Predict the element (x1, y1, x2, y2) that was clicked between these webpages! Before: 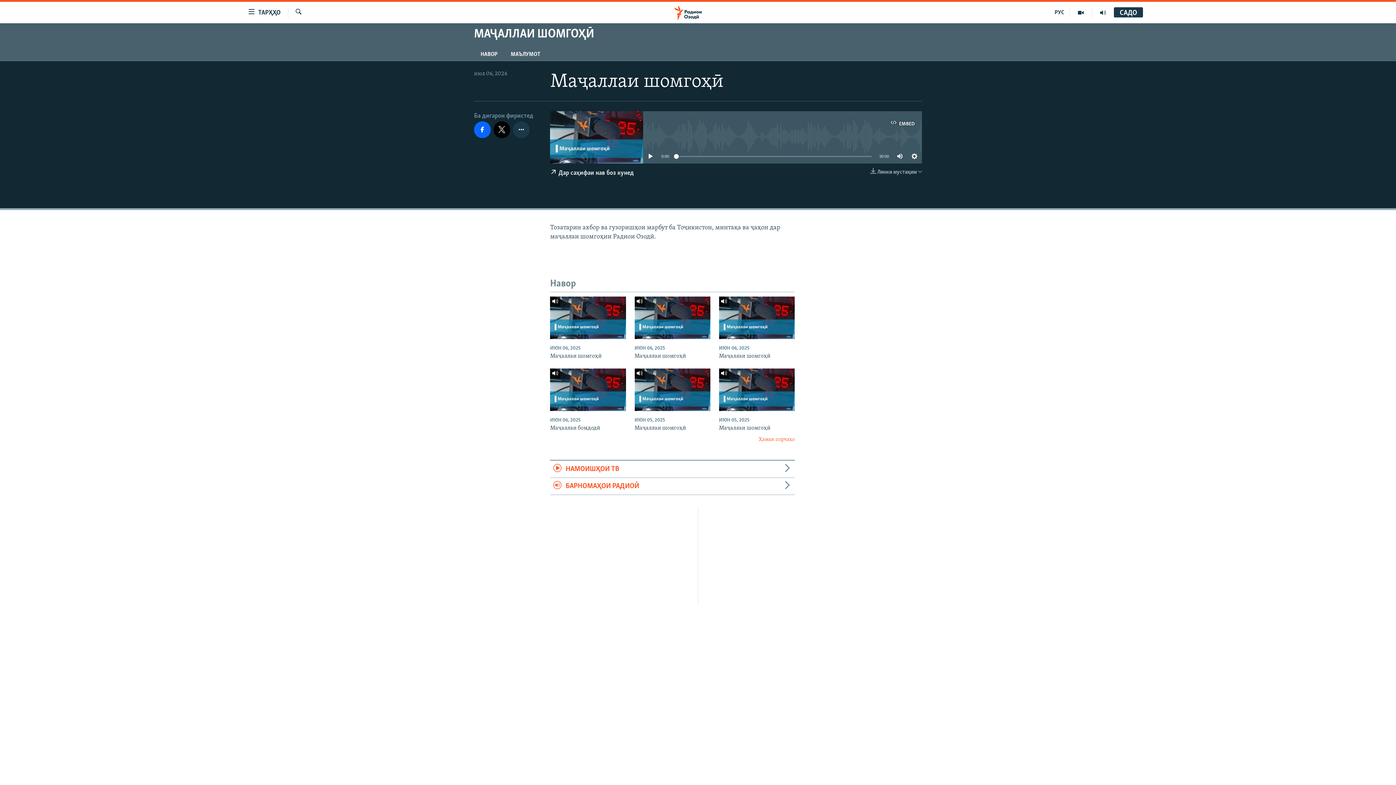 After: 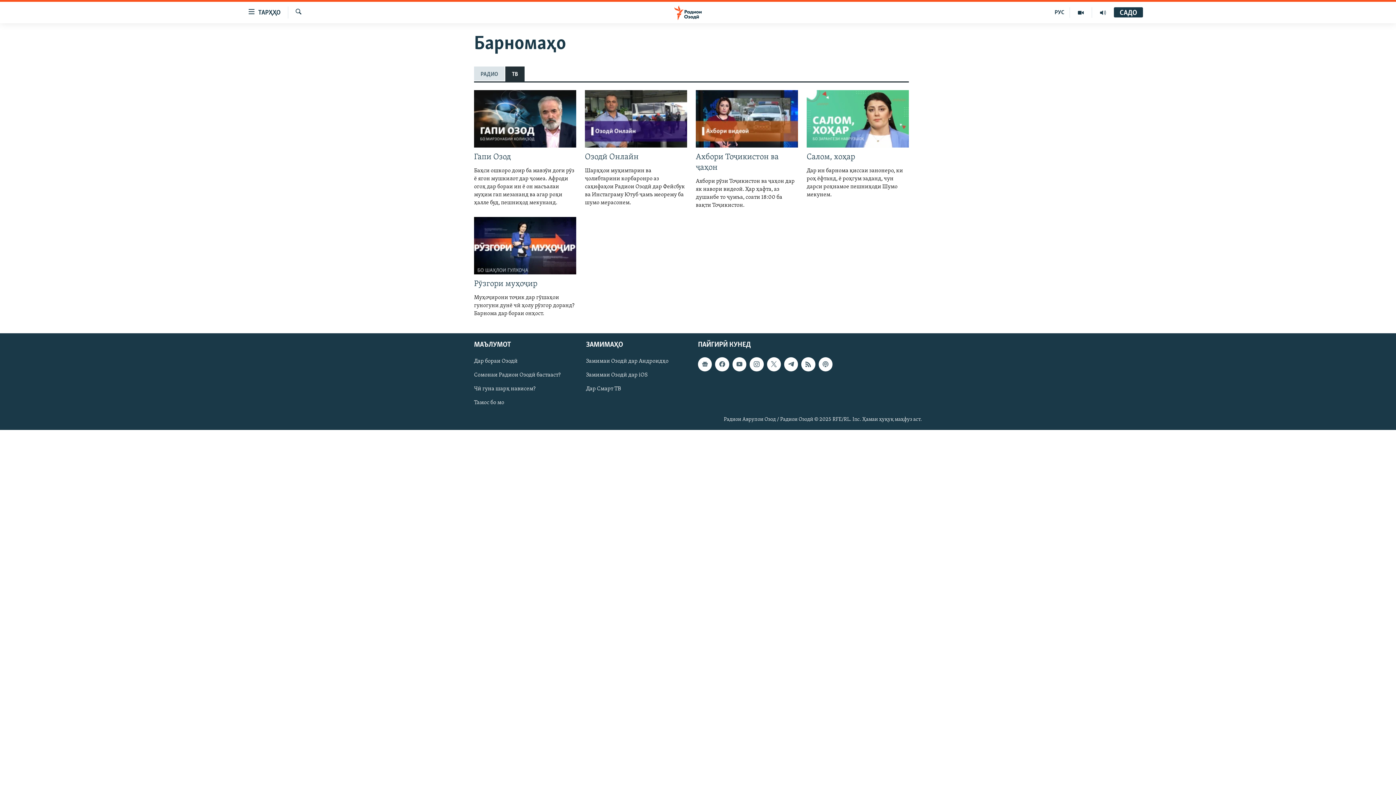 Action: label: НАМОИШҲОИ ТВ bbox: (550, 460, 794, 478)